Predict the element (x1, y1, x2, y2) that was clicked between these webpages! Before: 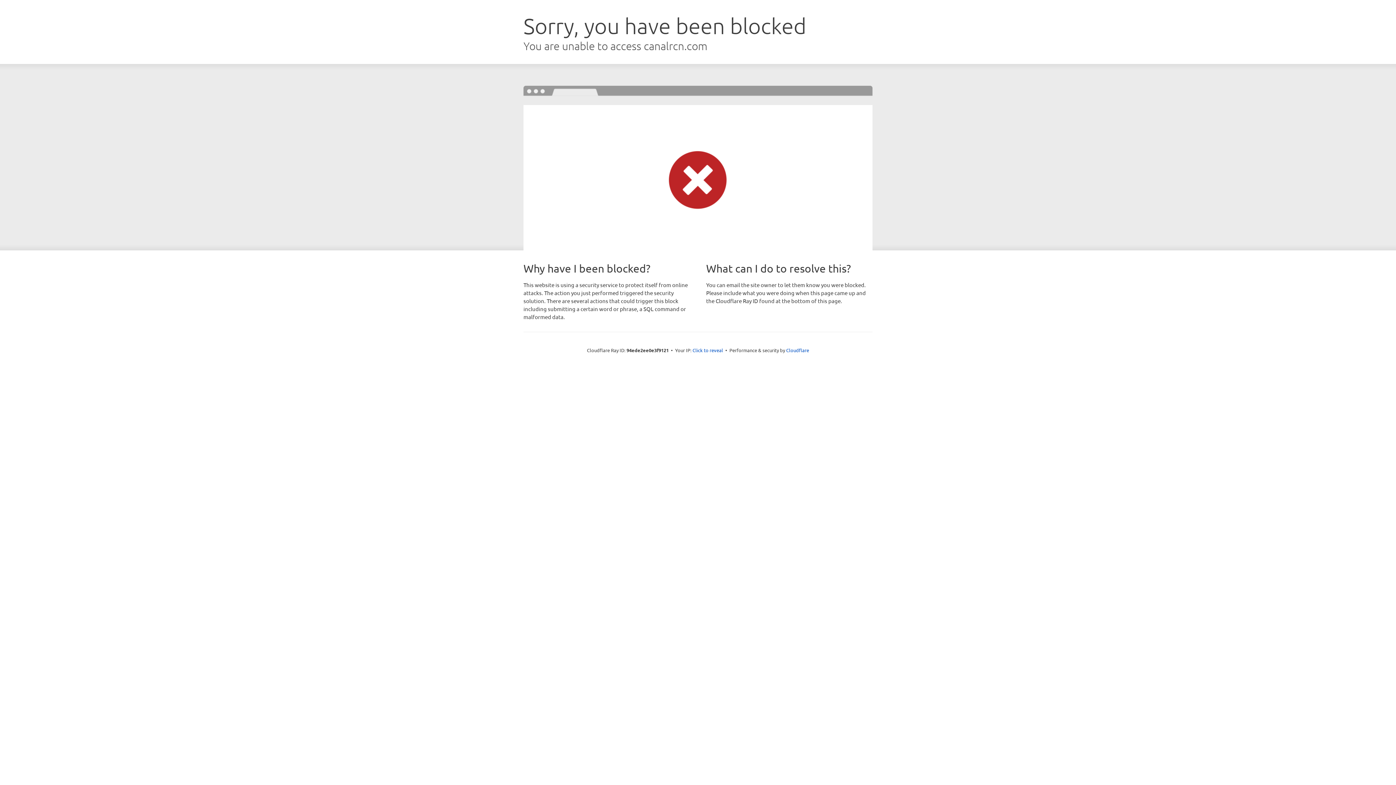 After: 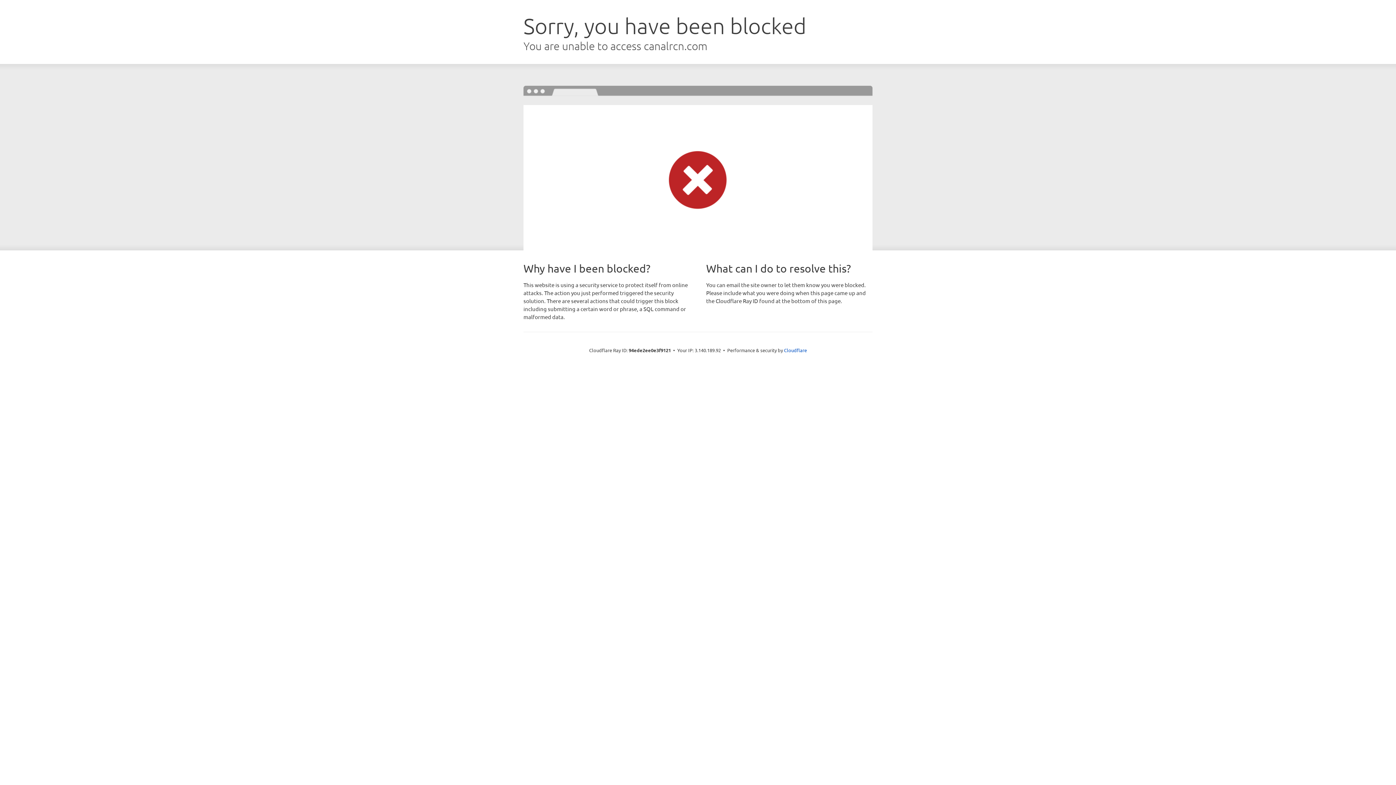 Action: bbox: (692, 346, 723, 353) label: Click to reveal